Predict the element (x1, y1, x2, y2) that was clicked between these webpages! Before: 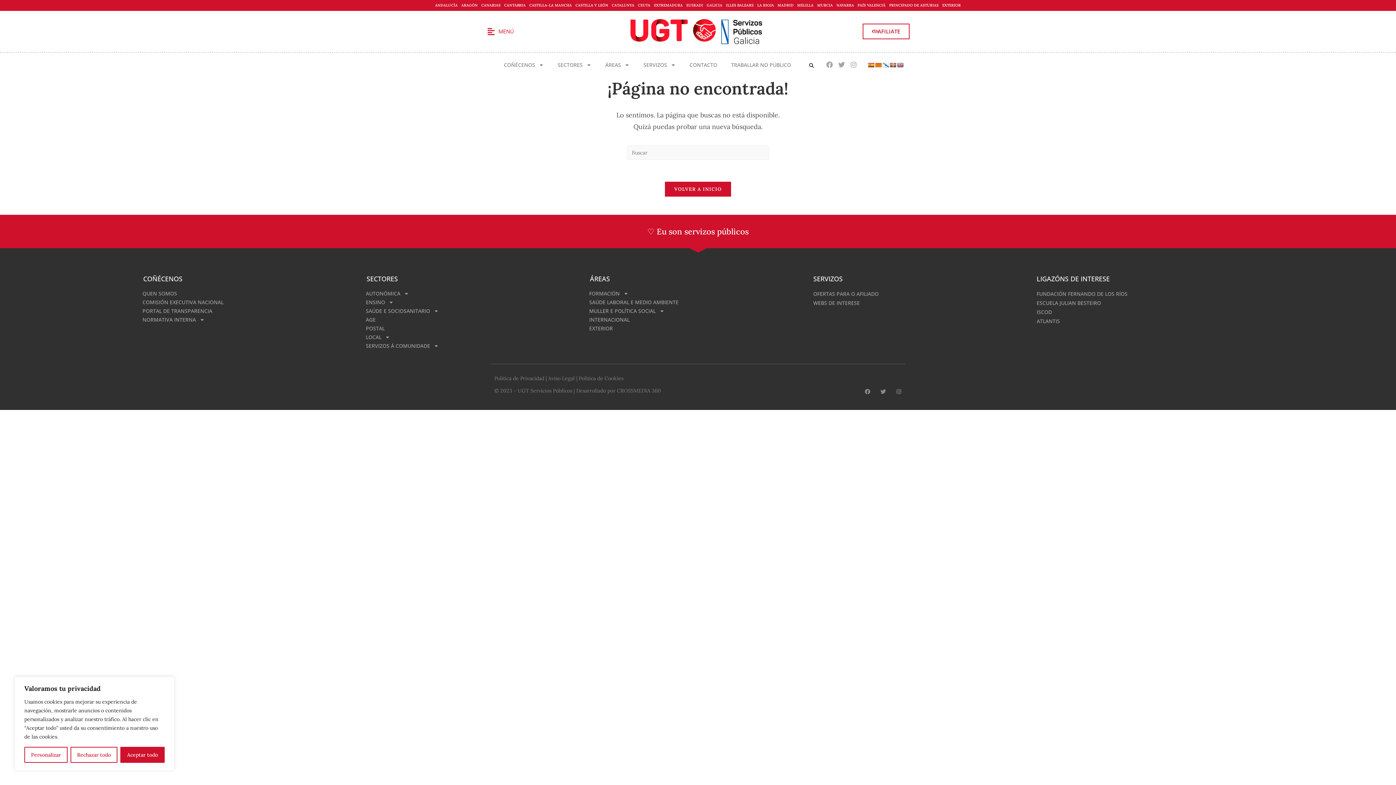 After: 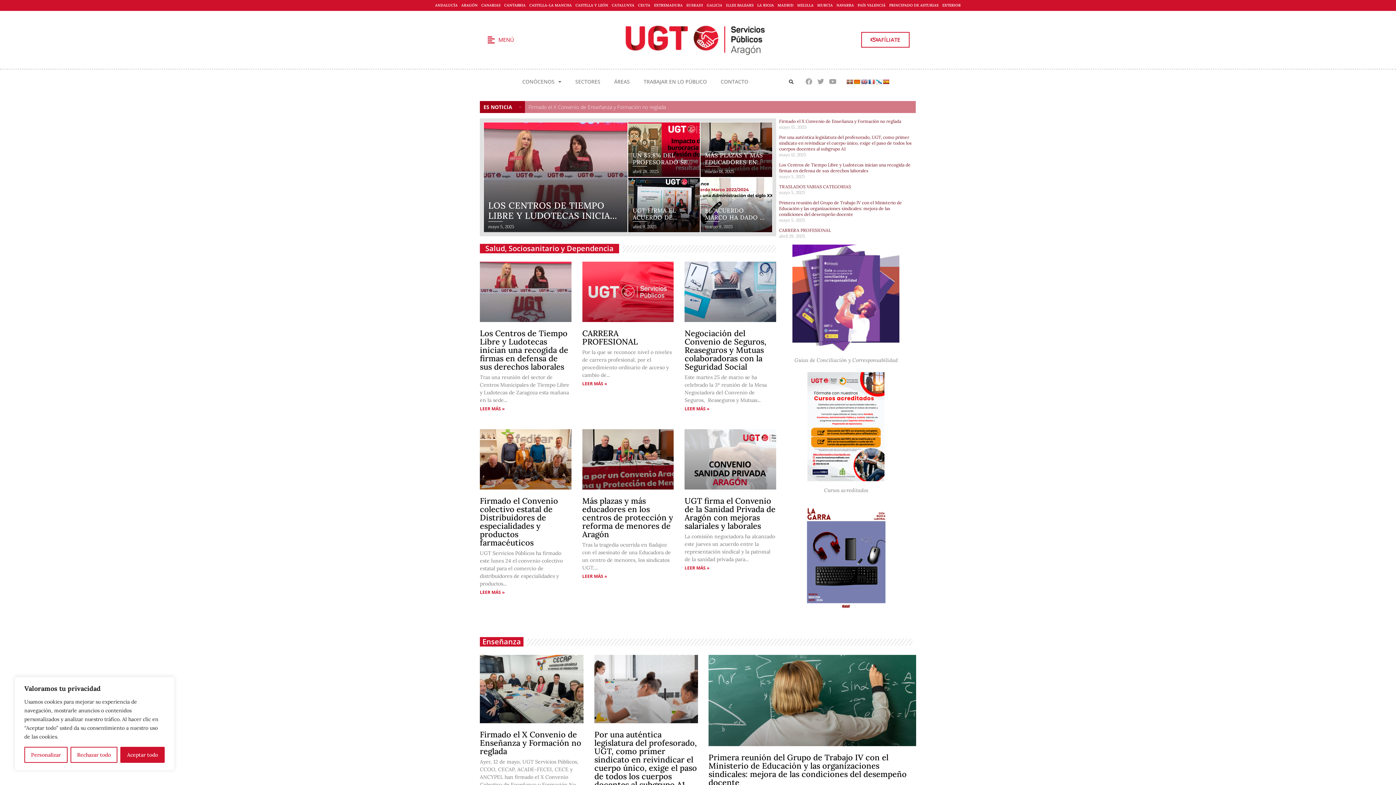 Action: bbox: (459, 1, 479, 9) label: ARAGÓN